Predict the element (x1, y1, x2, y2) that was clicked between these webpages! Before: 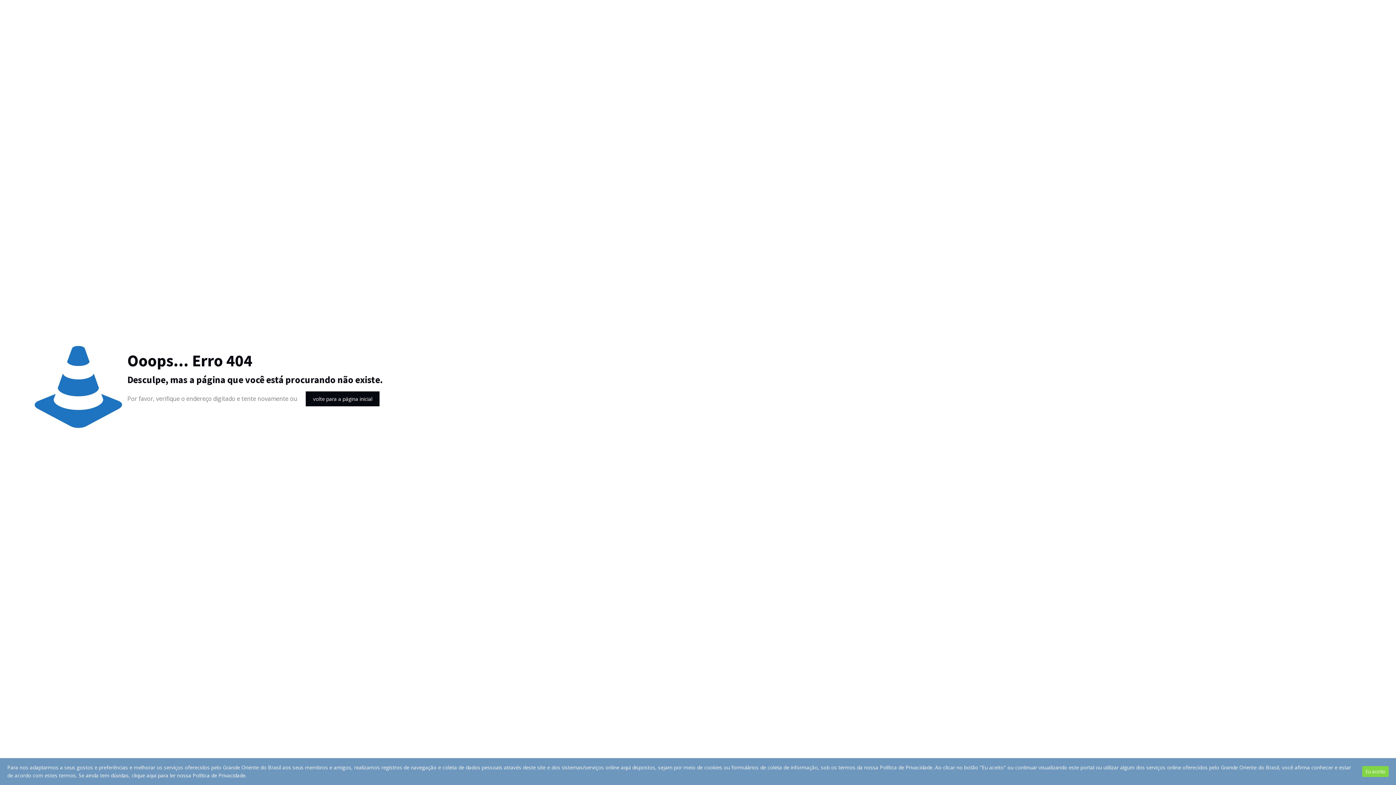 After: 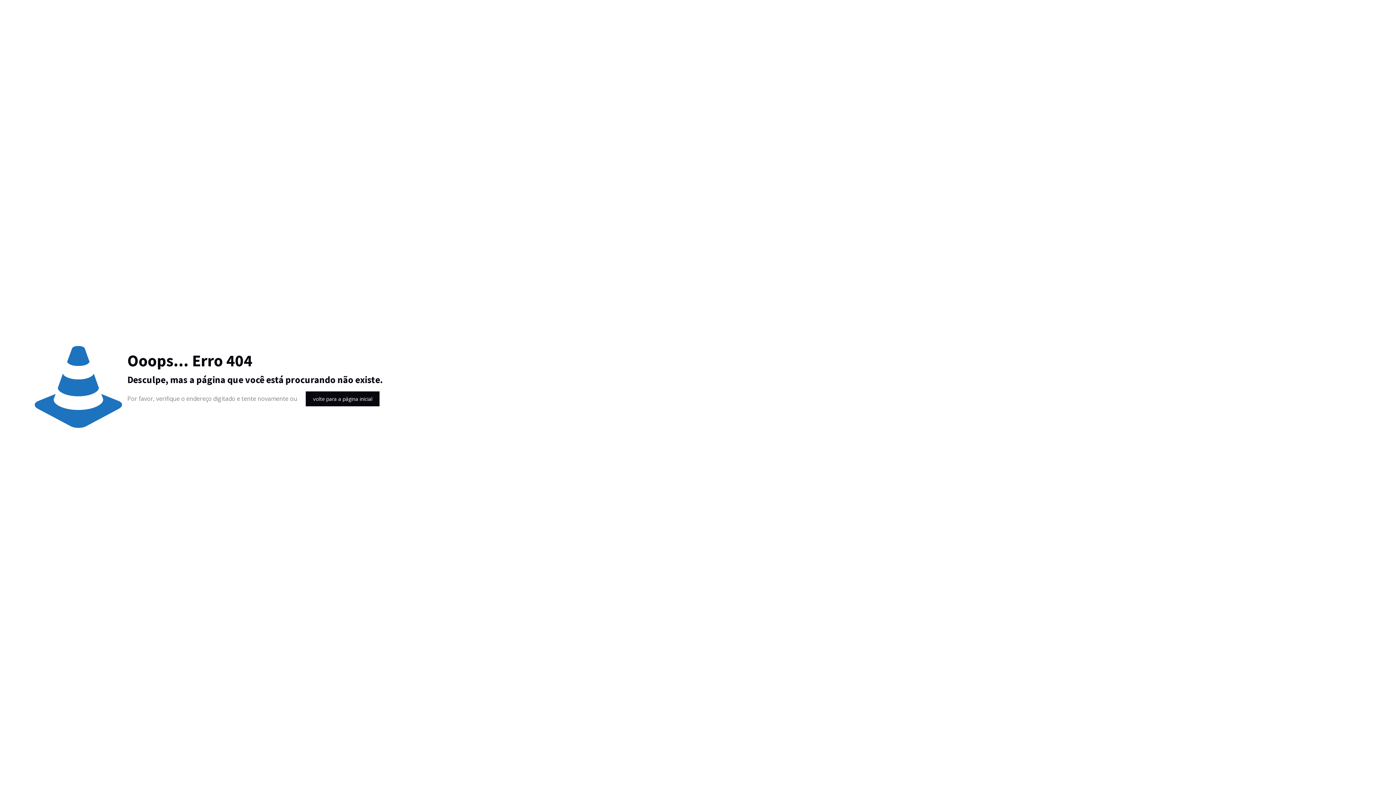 Action: label: Eu aceito bbox: (1362, 766, 1389, 777)